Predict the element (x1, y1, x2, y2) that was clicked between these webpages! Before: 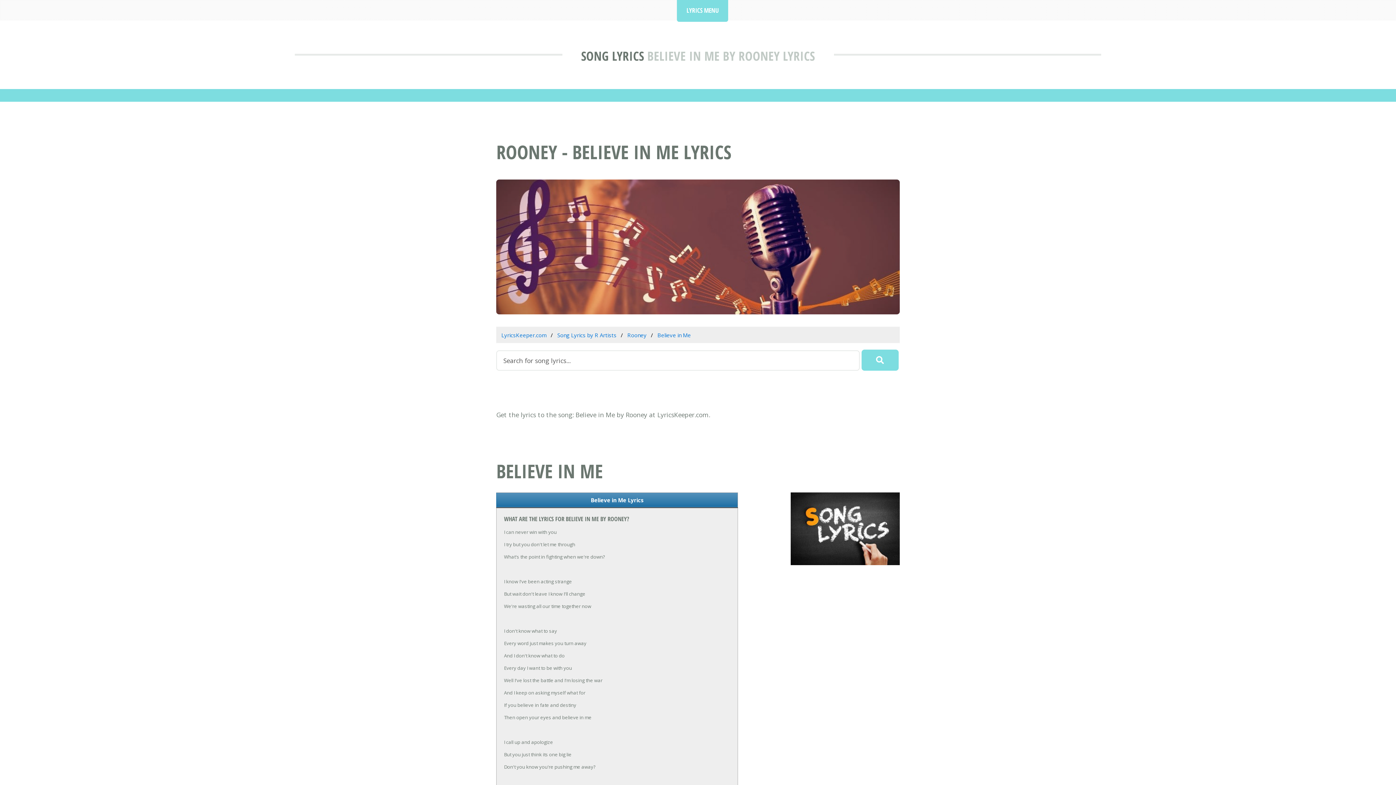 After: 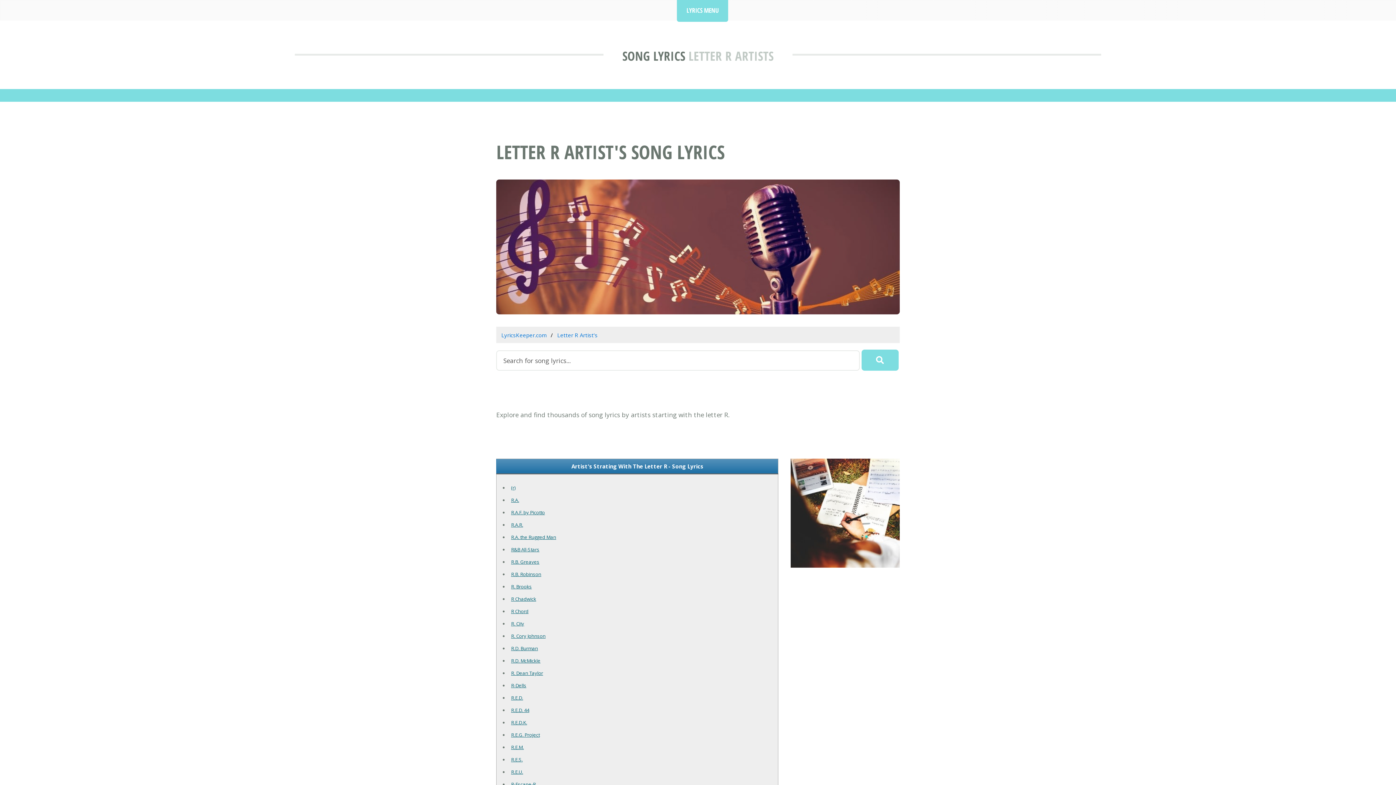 Action: label: Song Lyrics by R Artists bbox: (557, 331, 616, 338)